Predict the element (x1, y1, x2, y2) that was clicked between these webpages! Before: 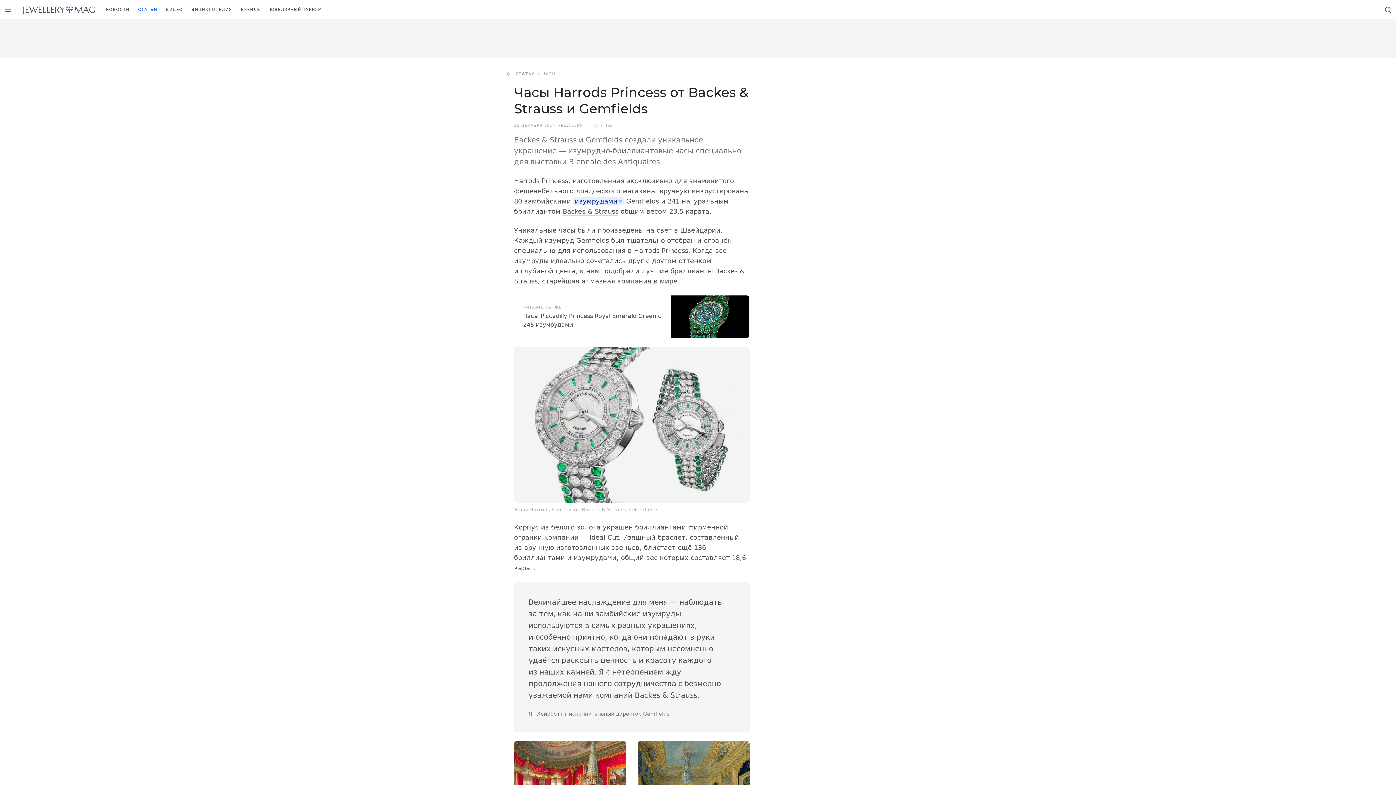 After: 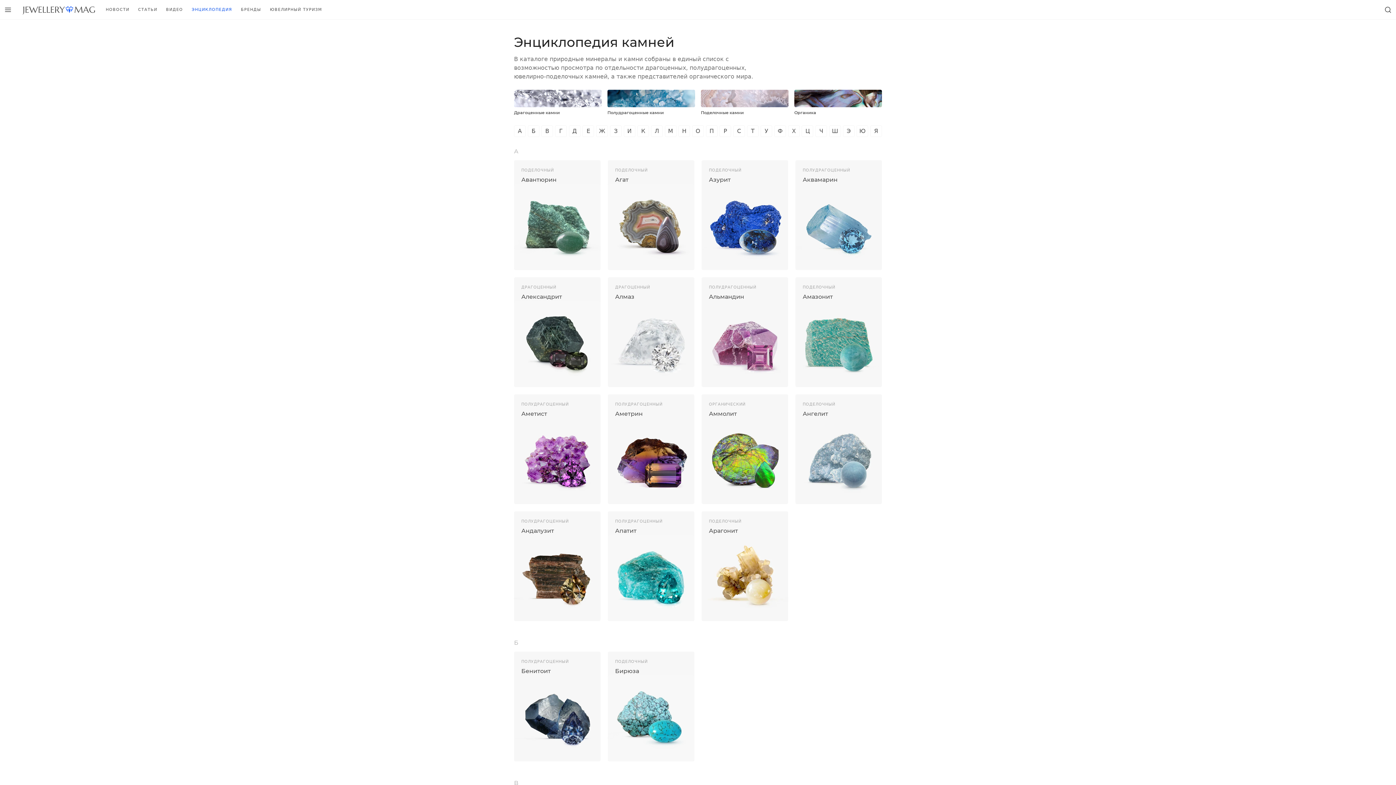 Action: bbox: (187, 0, 236, 19) label: ЭНЦИКЛОПЕДИЯ